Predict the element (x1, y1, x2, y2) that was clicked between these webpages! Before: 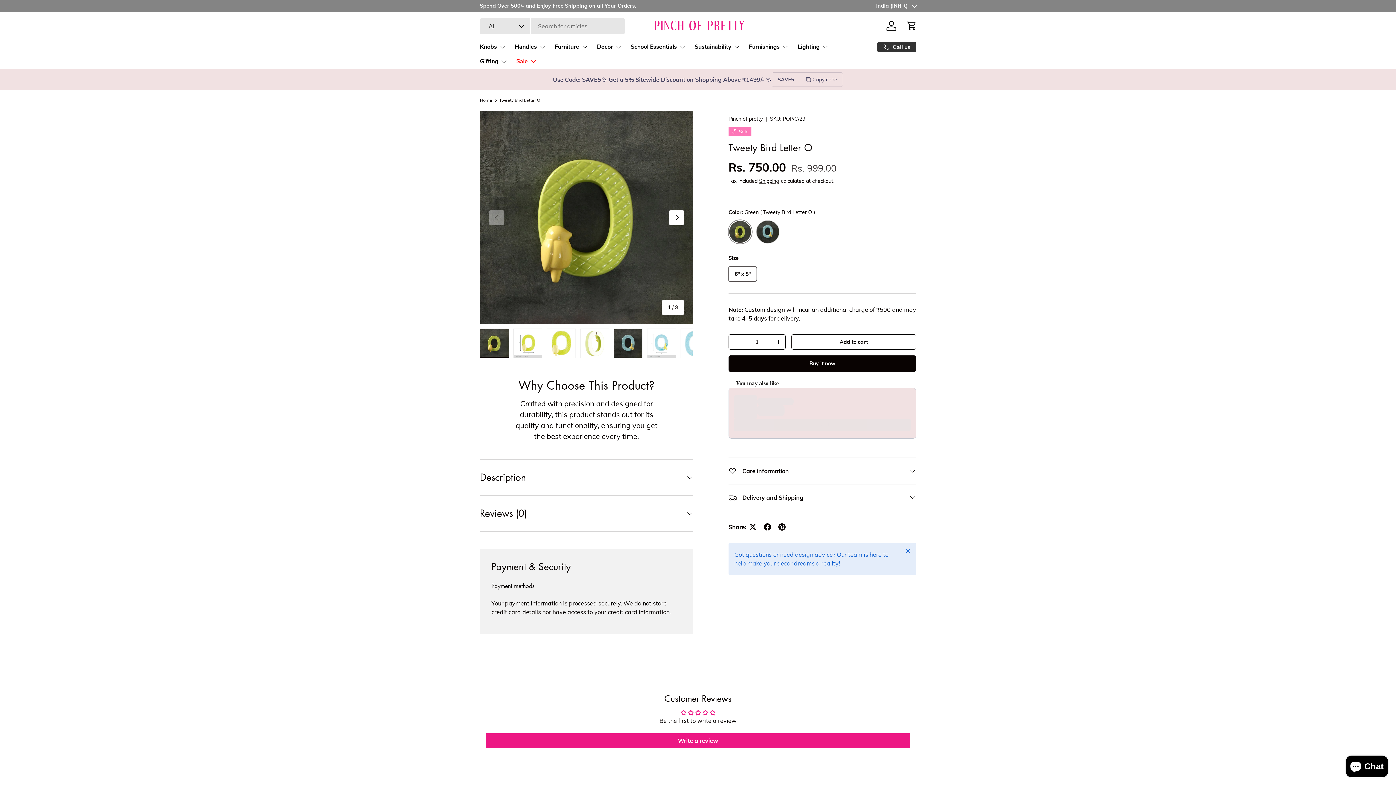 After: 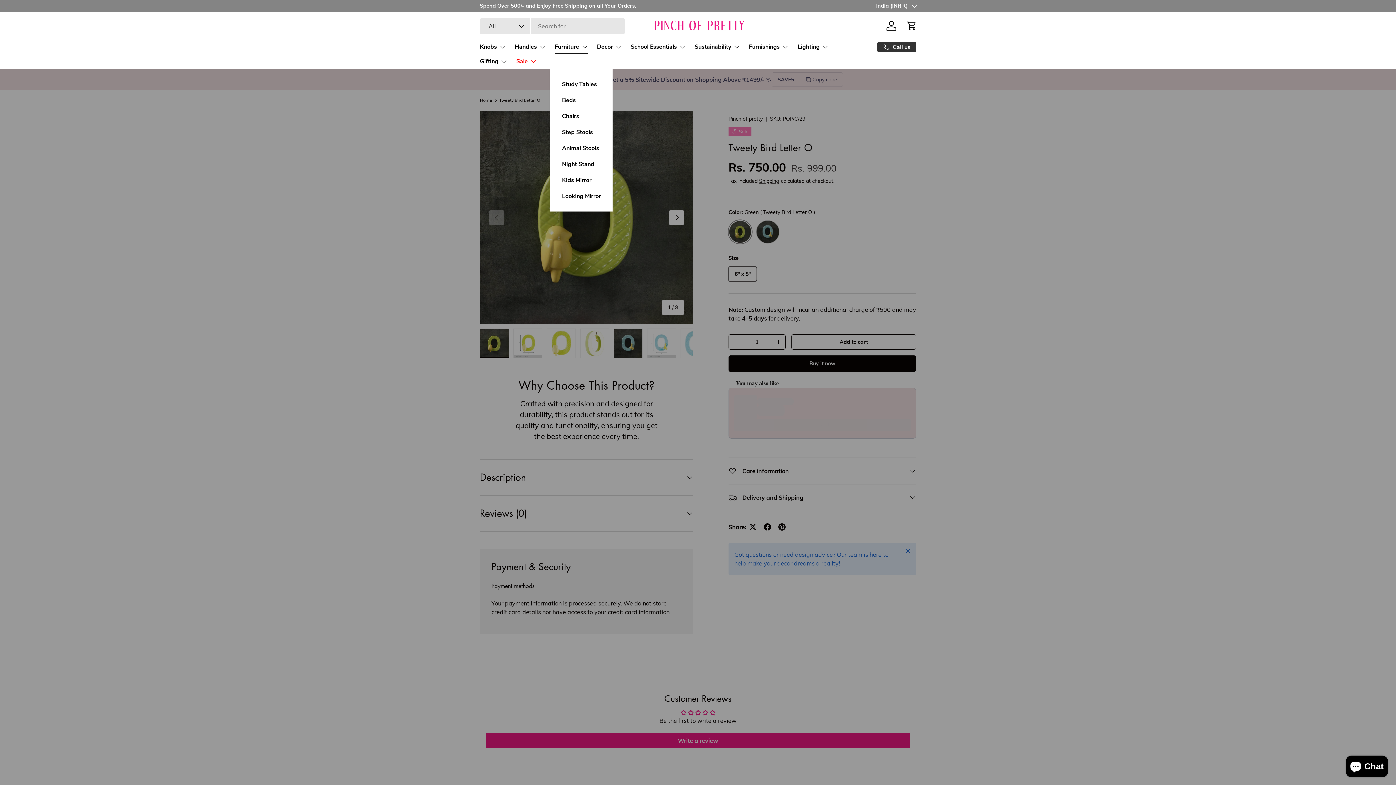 Action: bbox: (554, 39, 588, 54) label: Furniture